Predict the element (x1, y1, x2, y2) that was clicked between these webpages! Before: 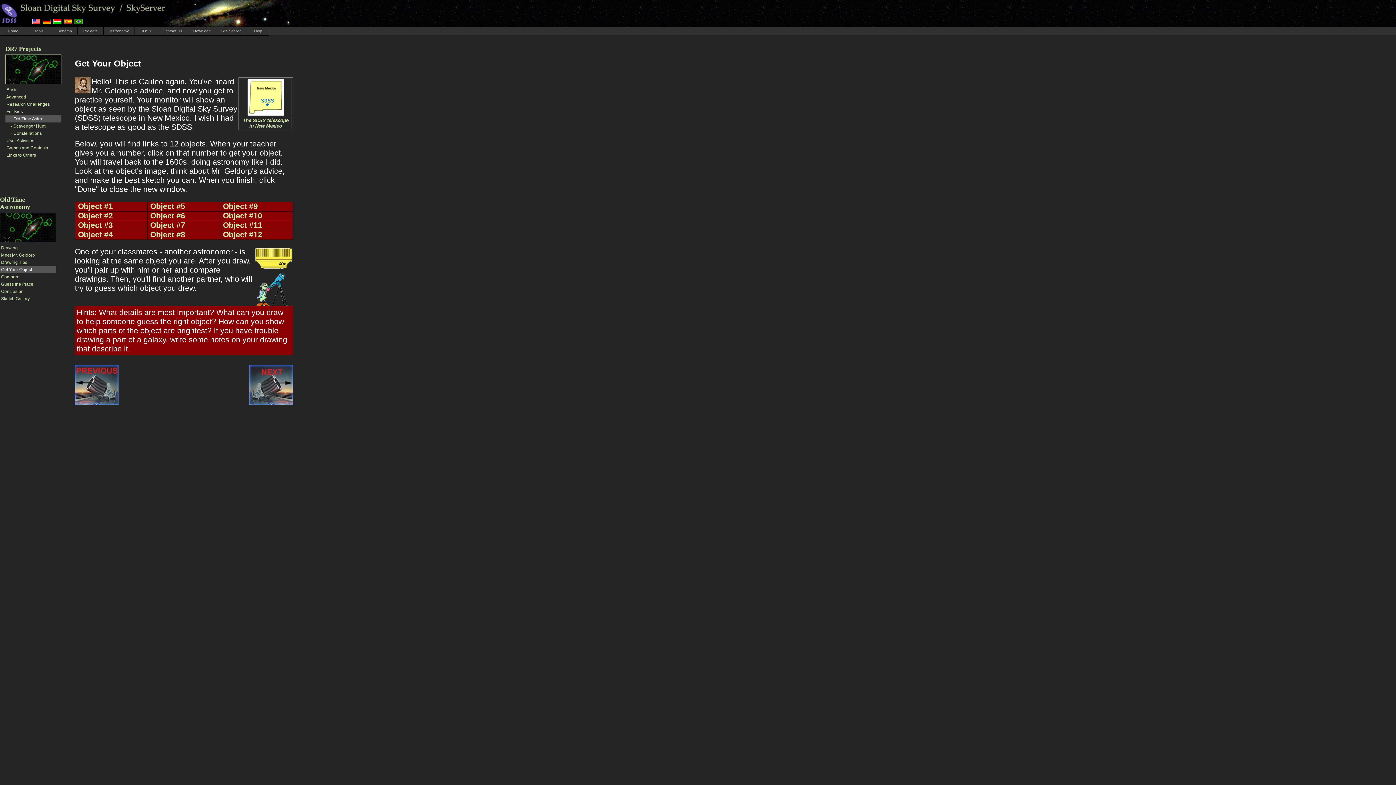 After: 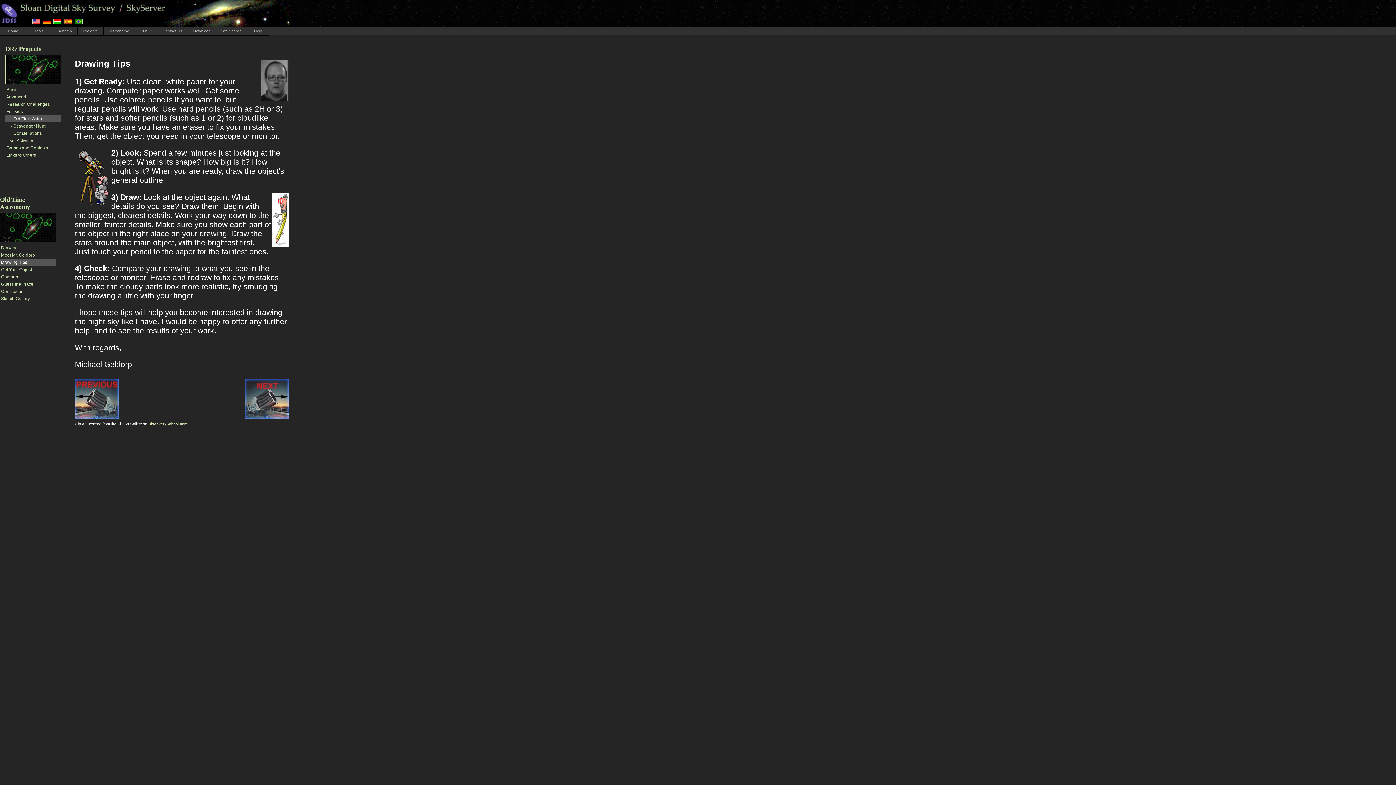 Action: label: Drawing Tips bbox: (1, 260, 27, 265)